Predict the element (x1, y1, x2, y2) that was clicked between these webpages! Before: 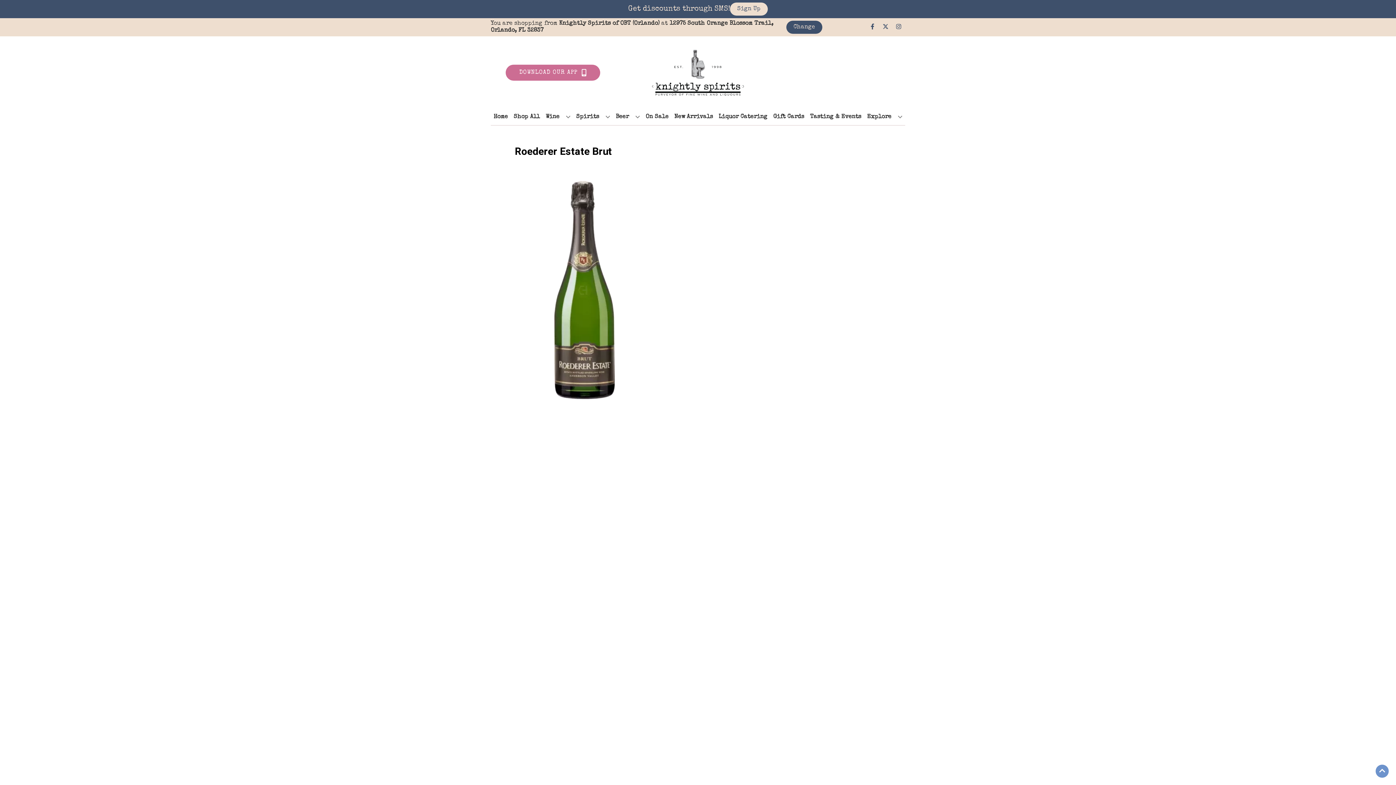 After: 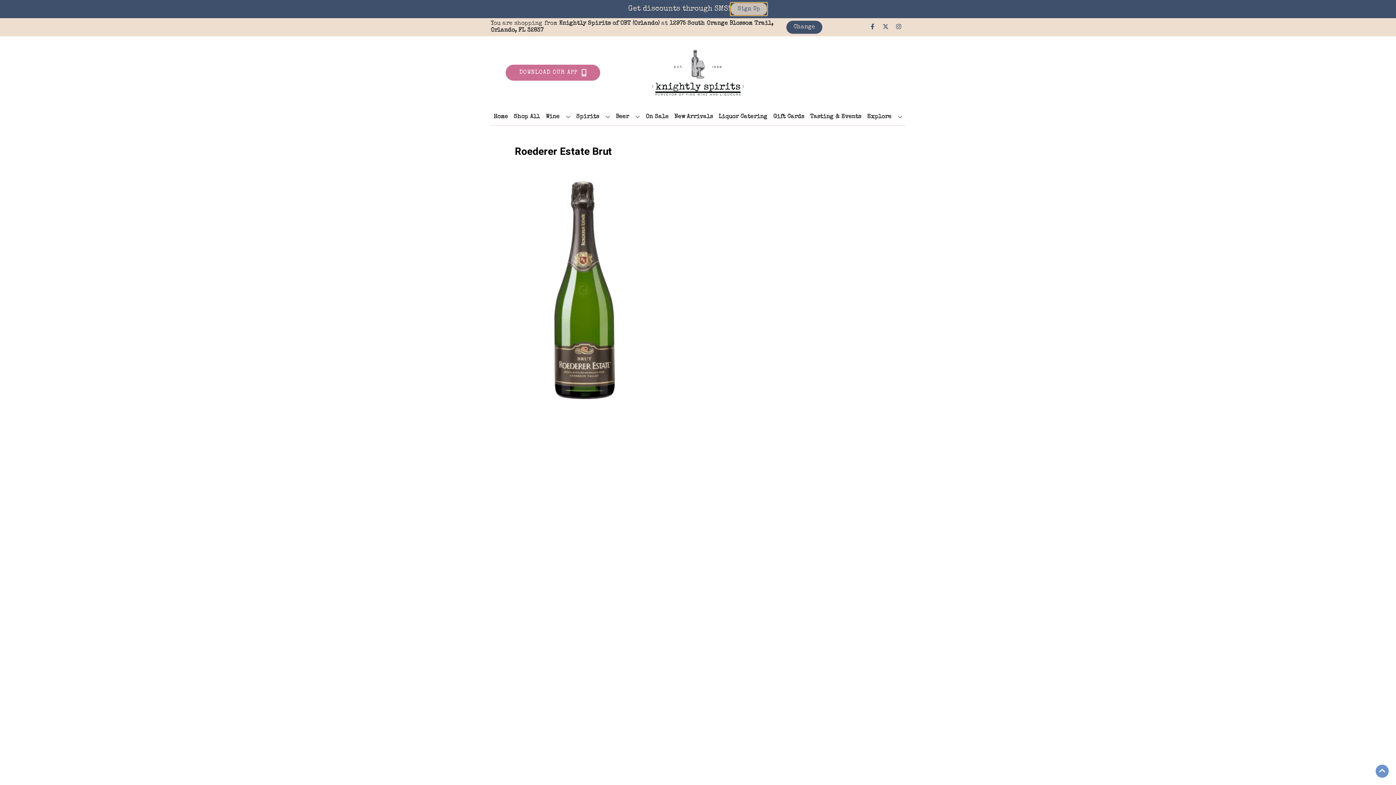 Action: bbox: (730, 2, 768, 15) label: Sign Up